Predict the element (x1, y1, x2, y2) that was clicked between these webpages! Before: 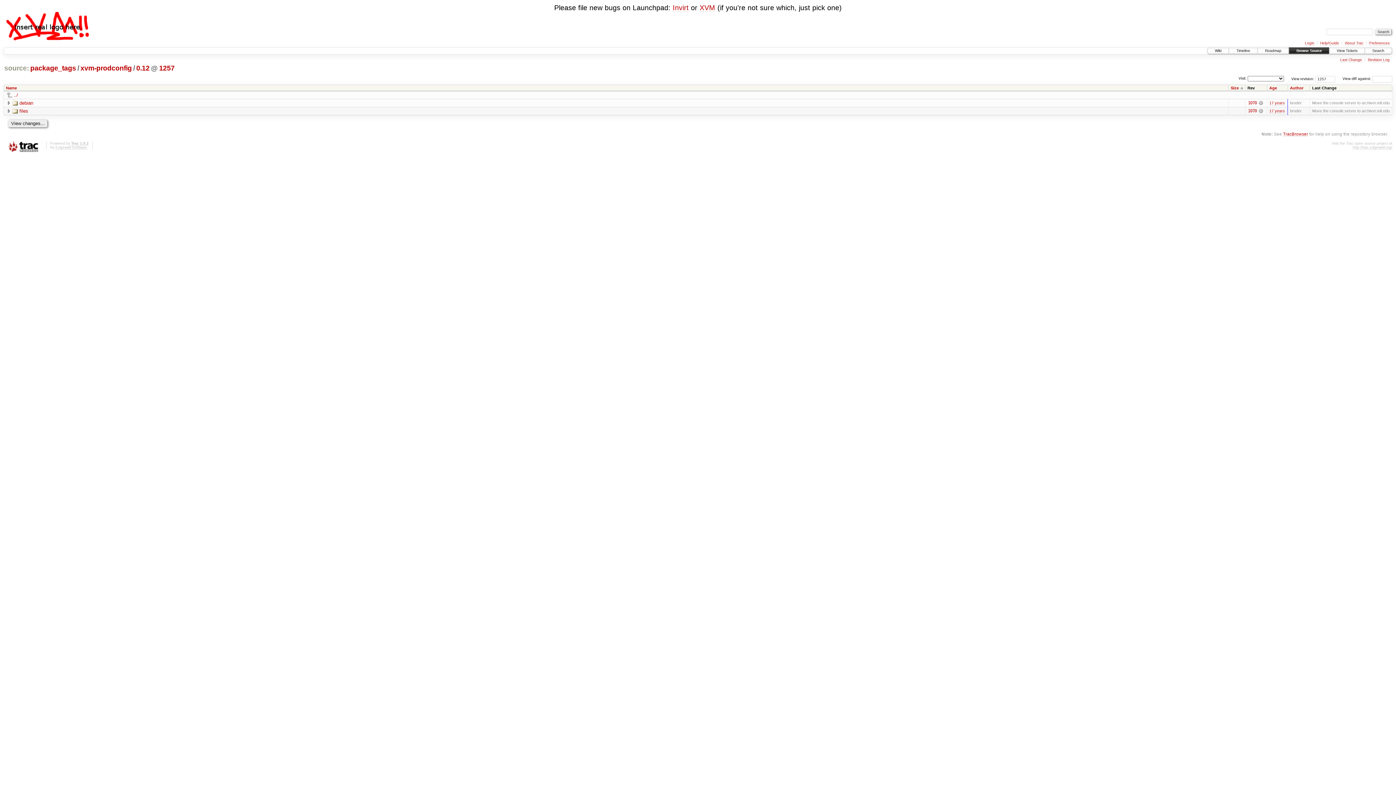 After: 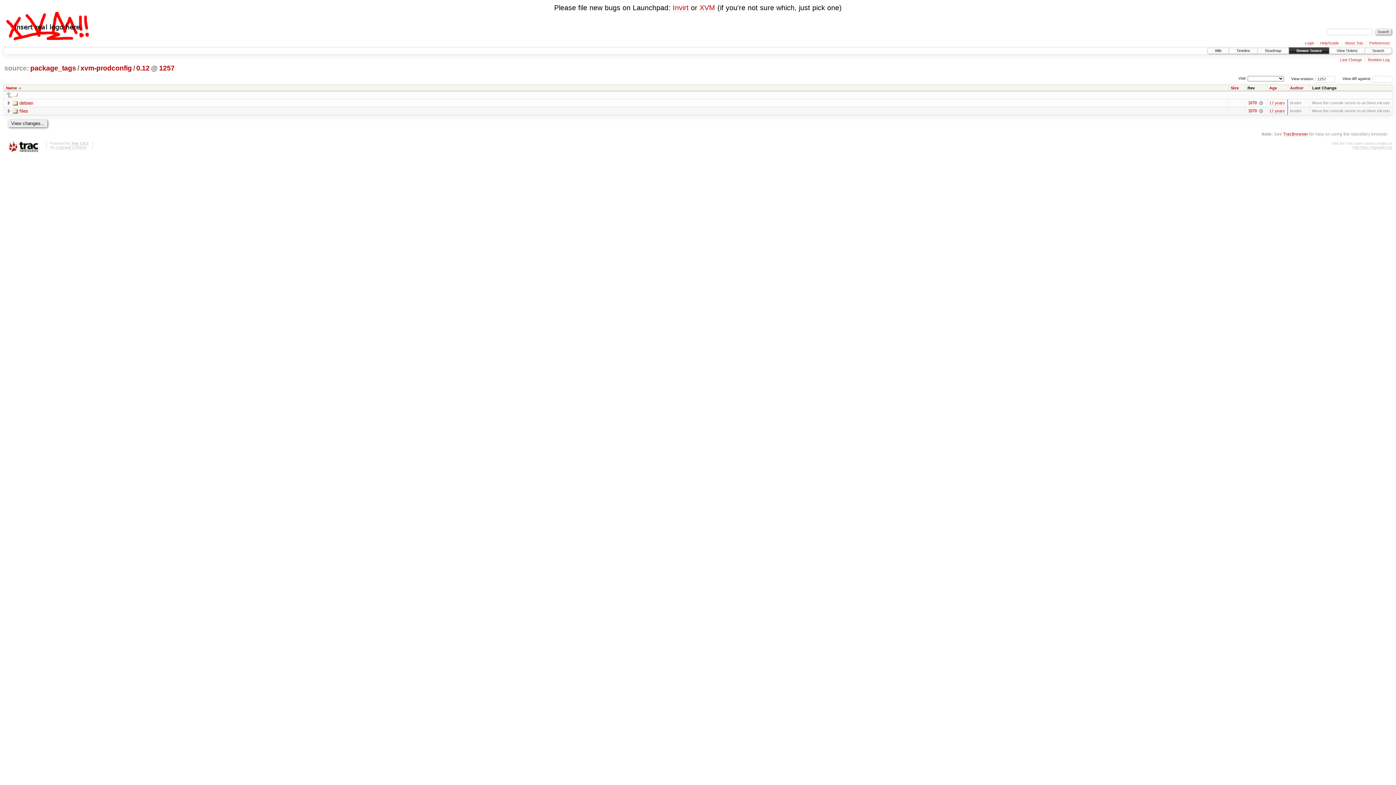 Action: bbox: (6, 85, 21, 90) label: Name